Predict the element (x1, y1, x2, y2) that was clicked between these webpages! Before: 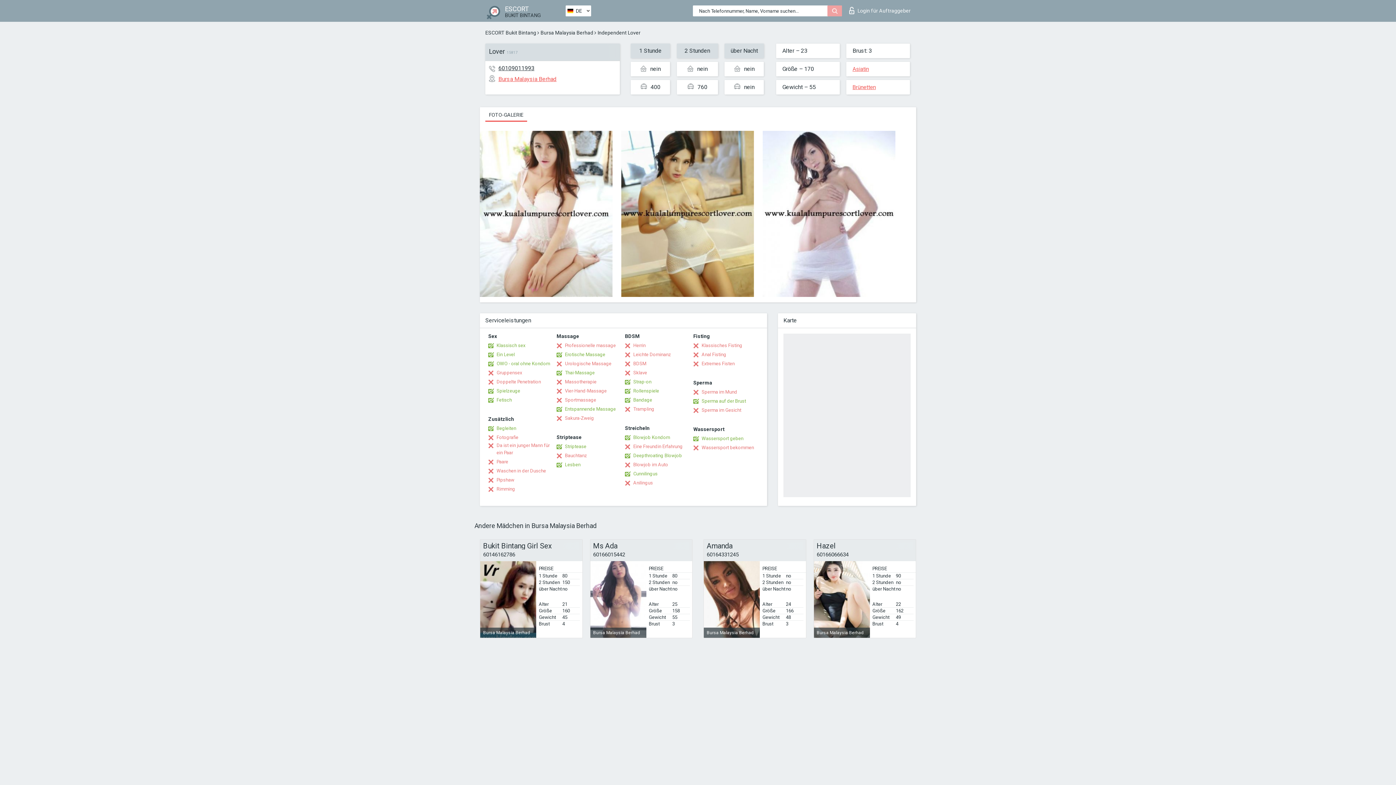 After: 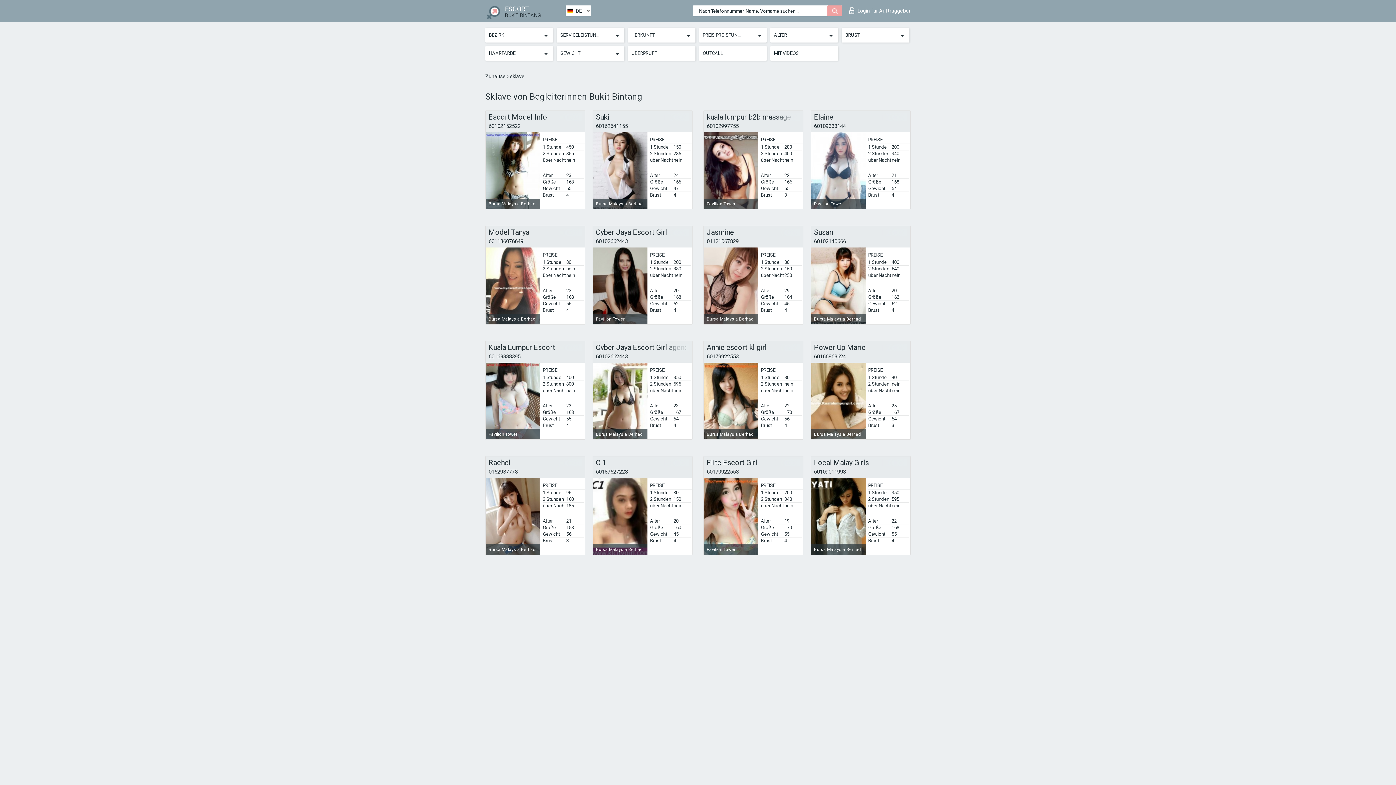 Action: bbox: (625, 369, 647, 376) label: Sklave